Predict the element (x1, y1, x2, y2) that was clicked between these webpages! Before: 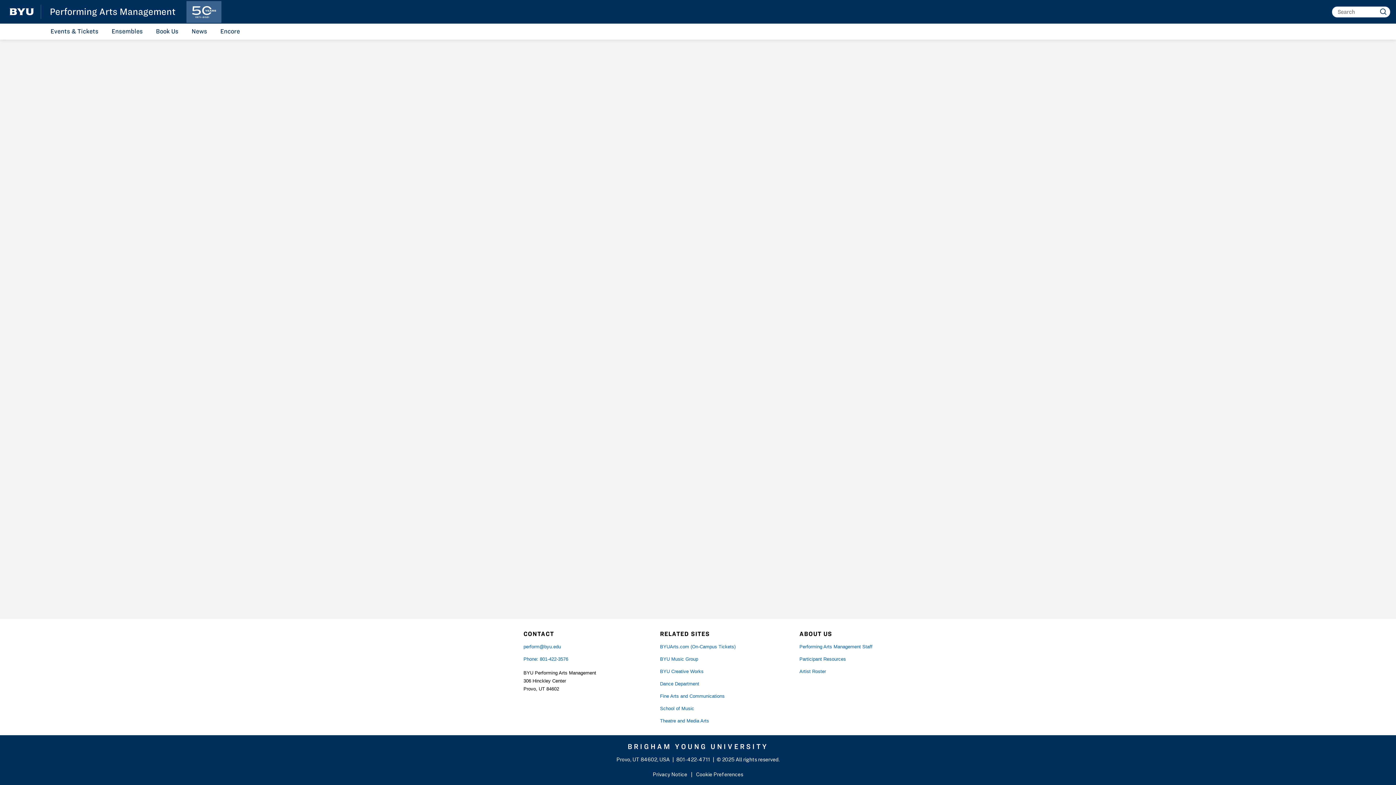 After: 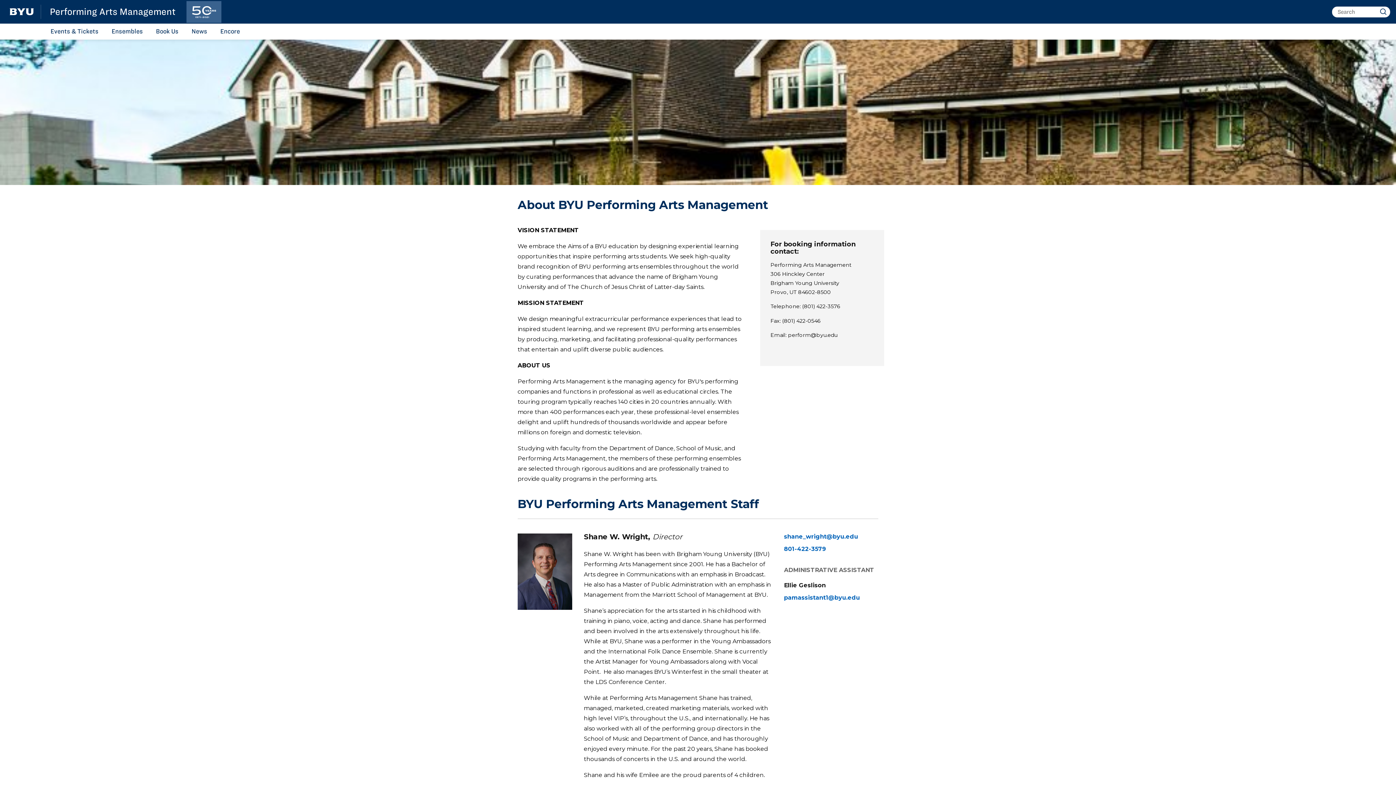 Action: bbox: (799, 644, 872, 649) label: Performing Arts Management Staff